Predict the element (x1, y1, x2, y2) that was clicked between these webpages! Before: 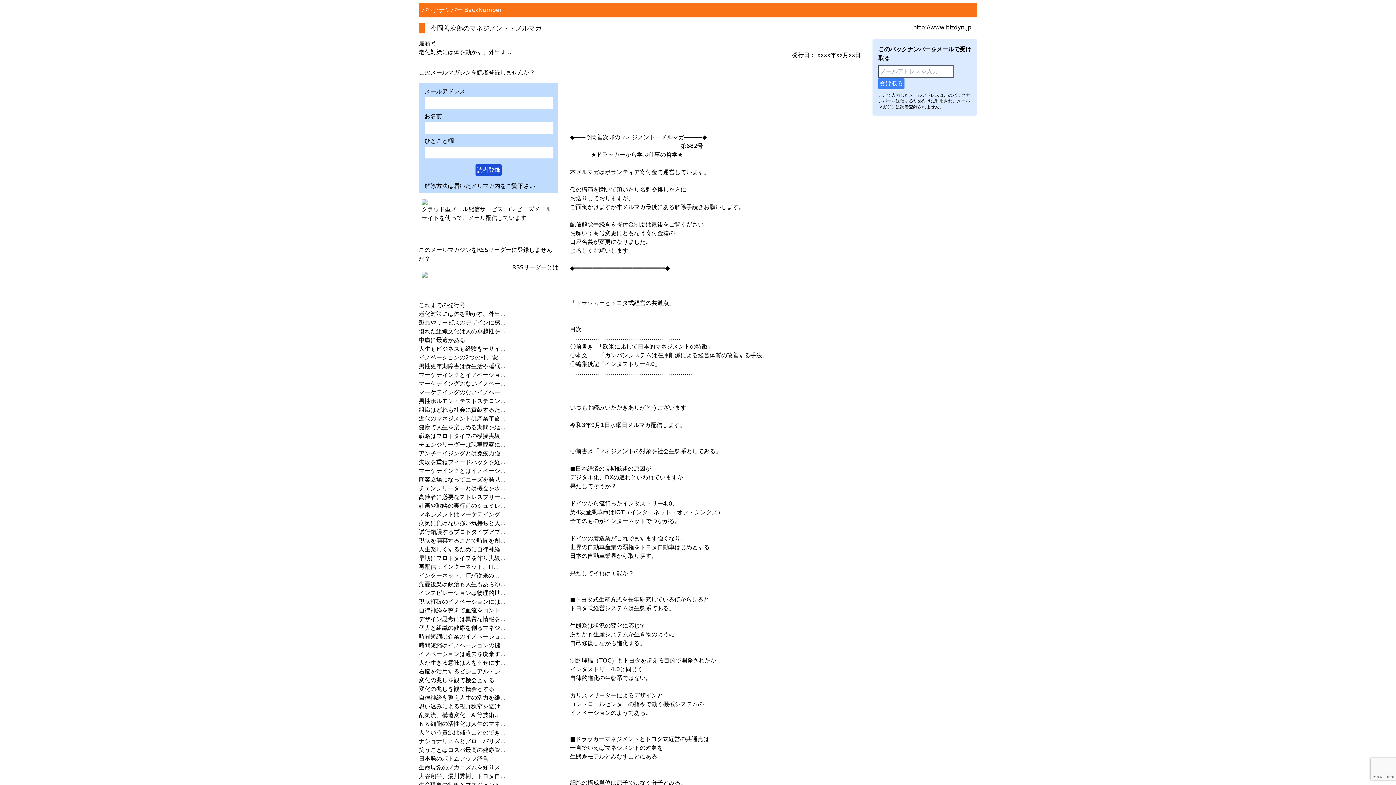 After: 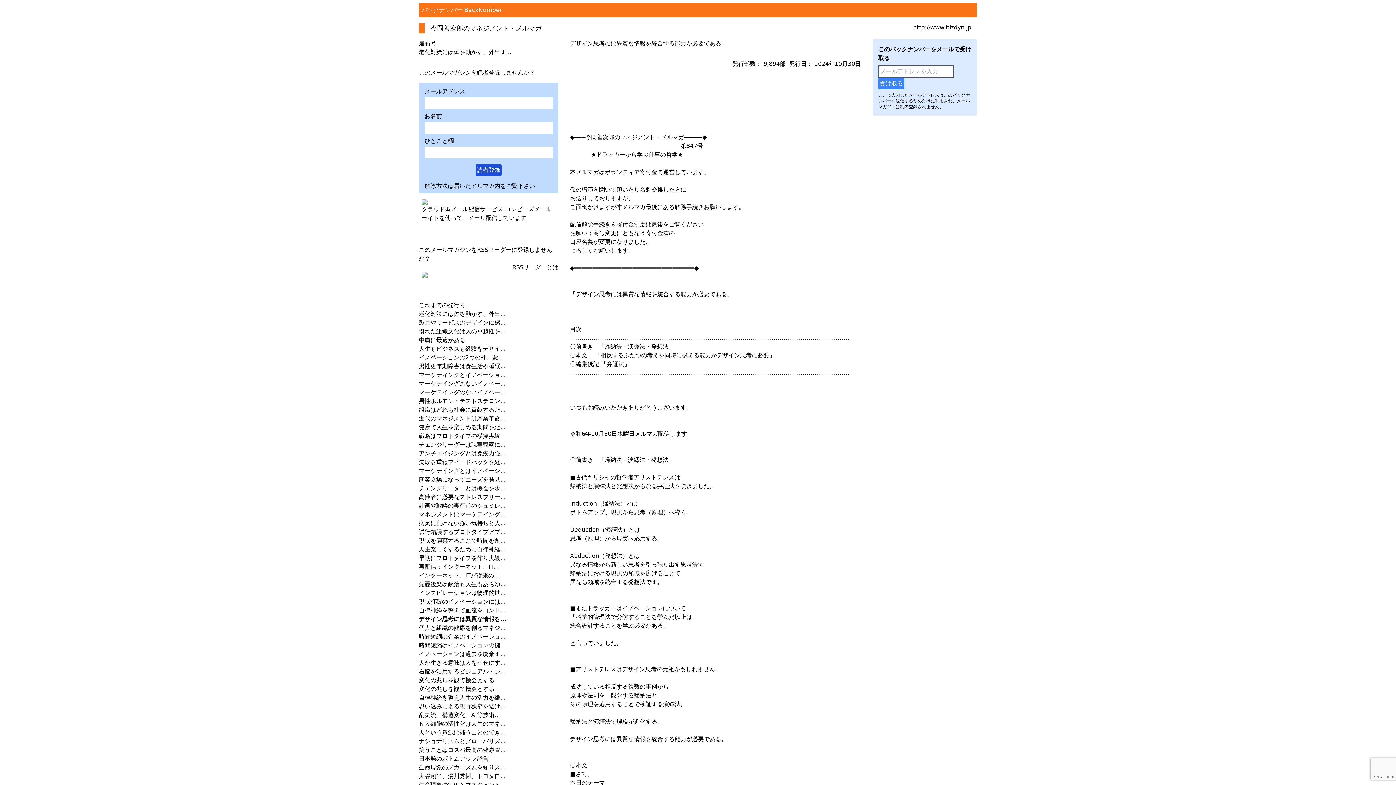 Action: label: デザイン思考には異質な情報を... bbox: (418, 616, 505, 622)